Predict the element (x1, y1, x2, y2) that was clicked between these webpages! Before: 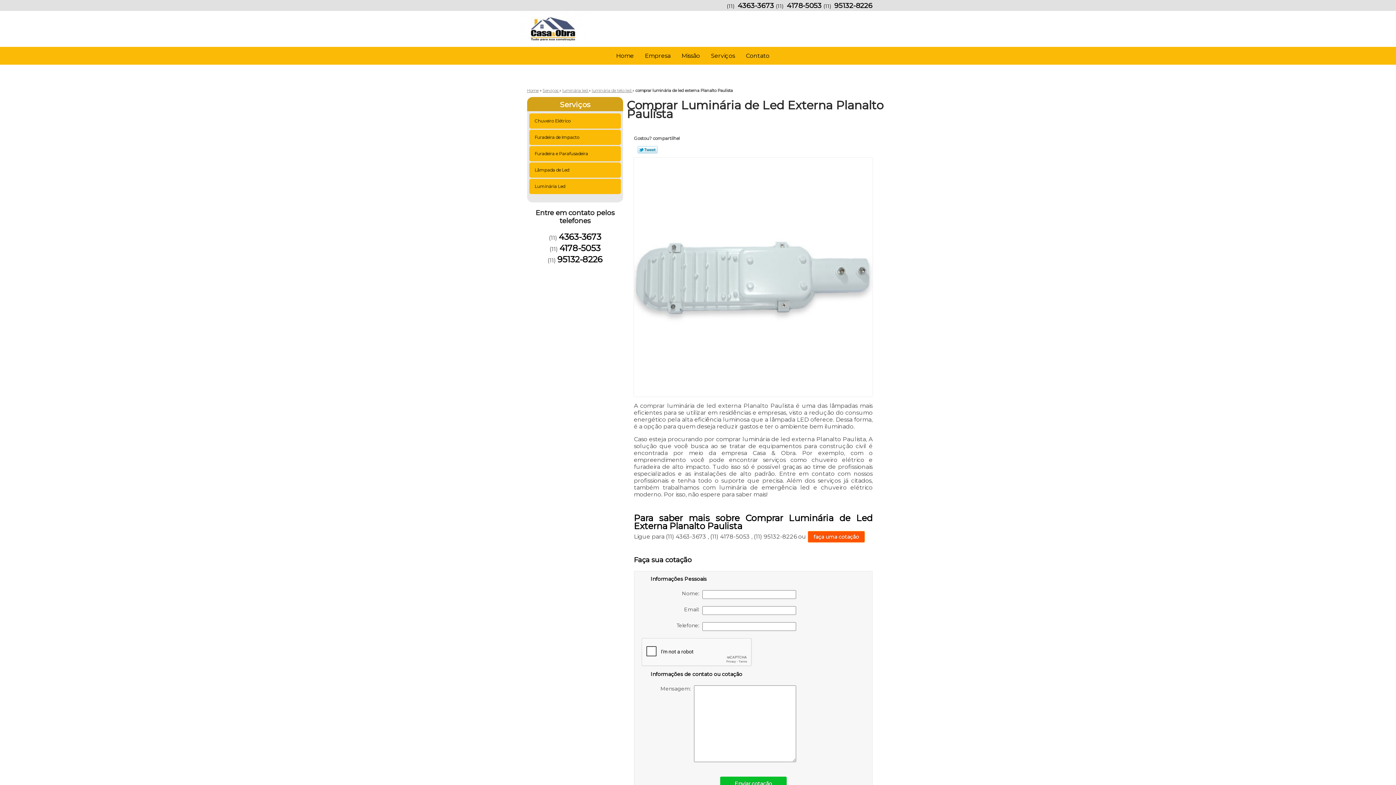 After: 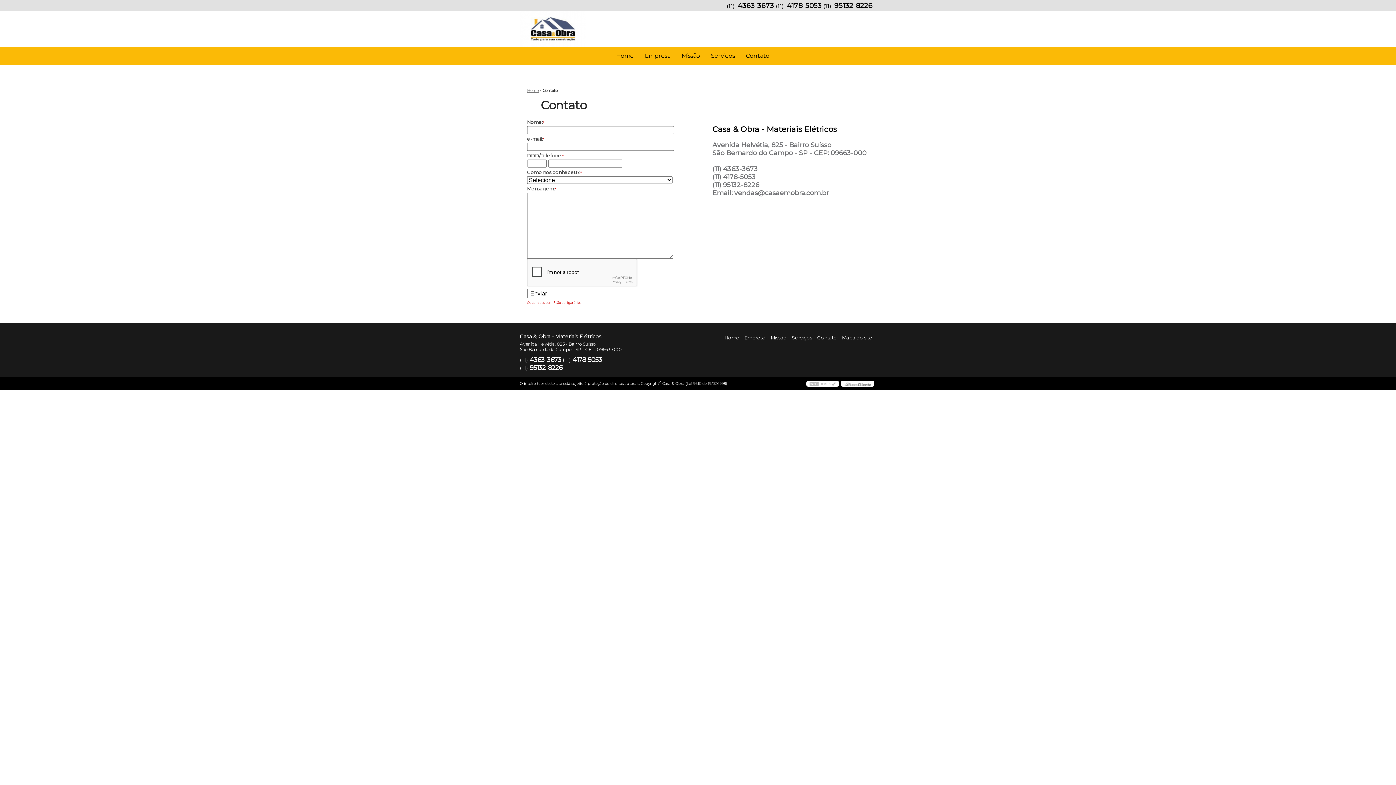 Action: bbox: (740, 46, 775, 64) label: Contato